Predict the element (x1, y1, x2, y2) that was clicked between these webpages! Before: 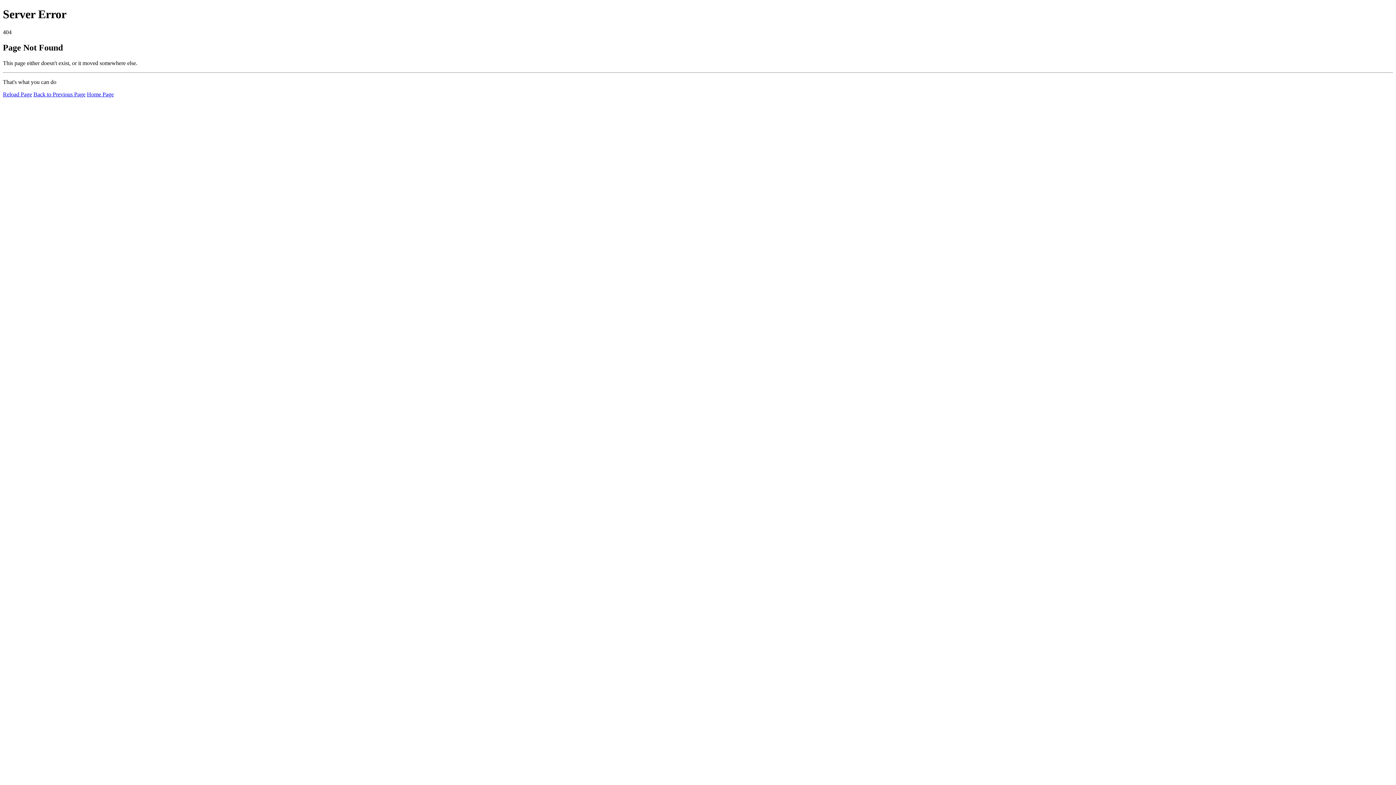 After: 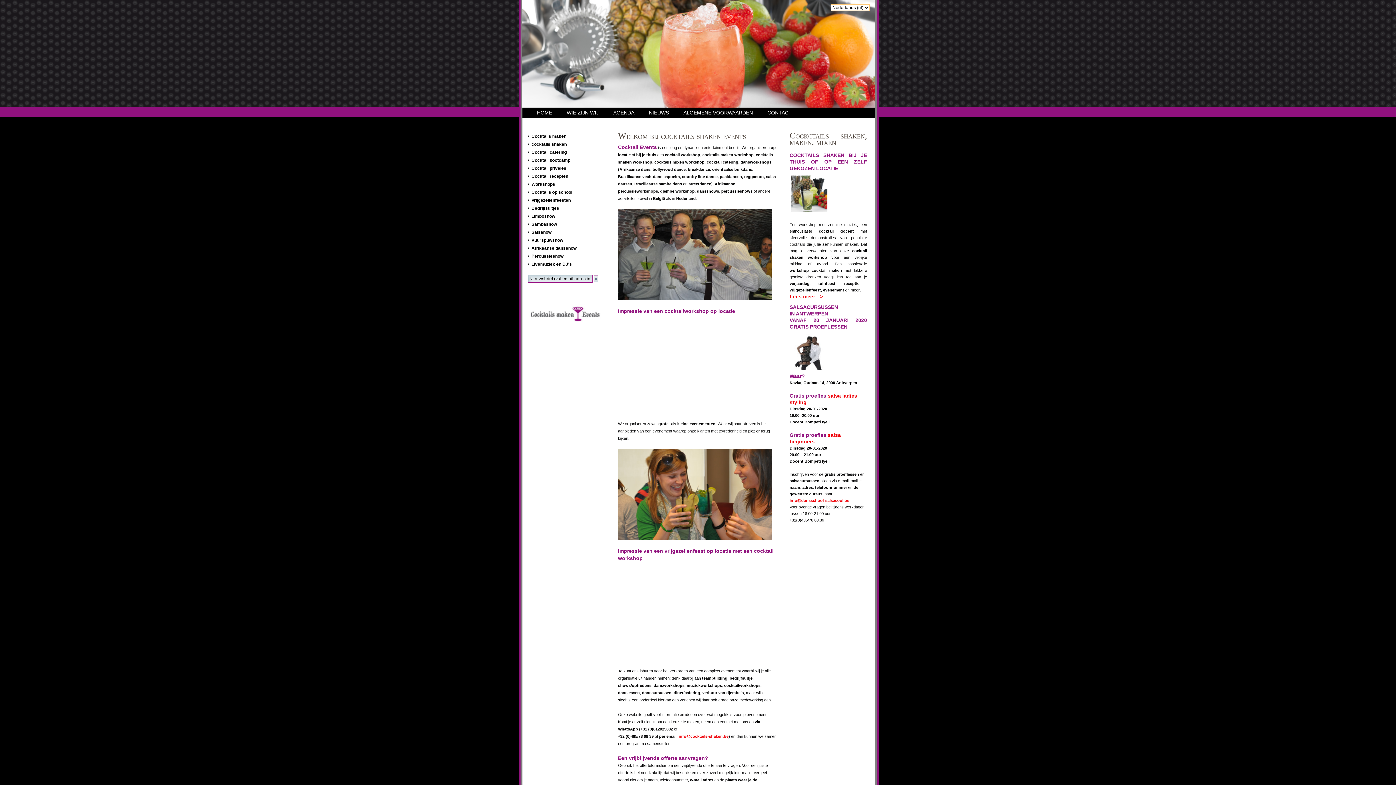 Action: bbox: (86, 91, 113, 97) label: Home Page